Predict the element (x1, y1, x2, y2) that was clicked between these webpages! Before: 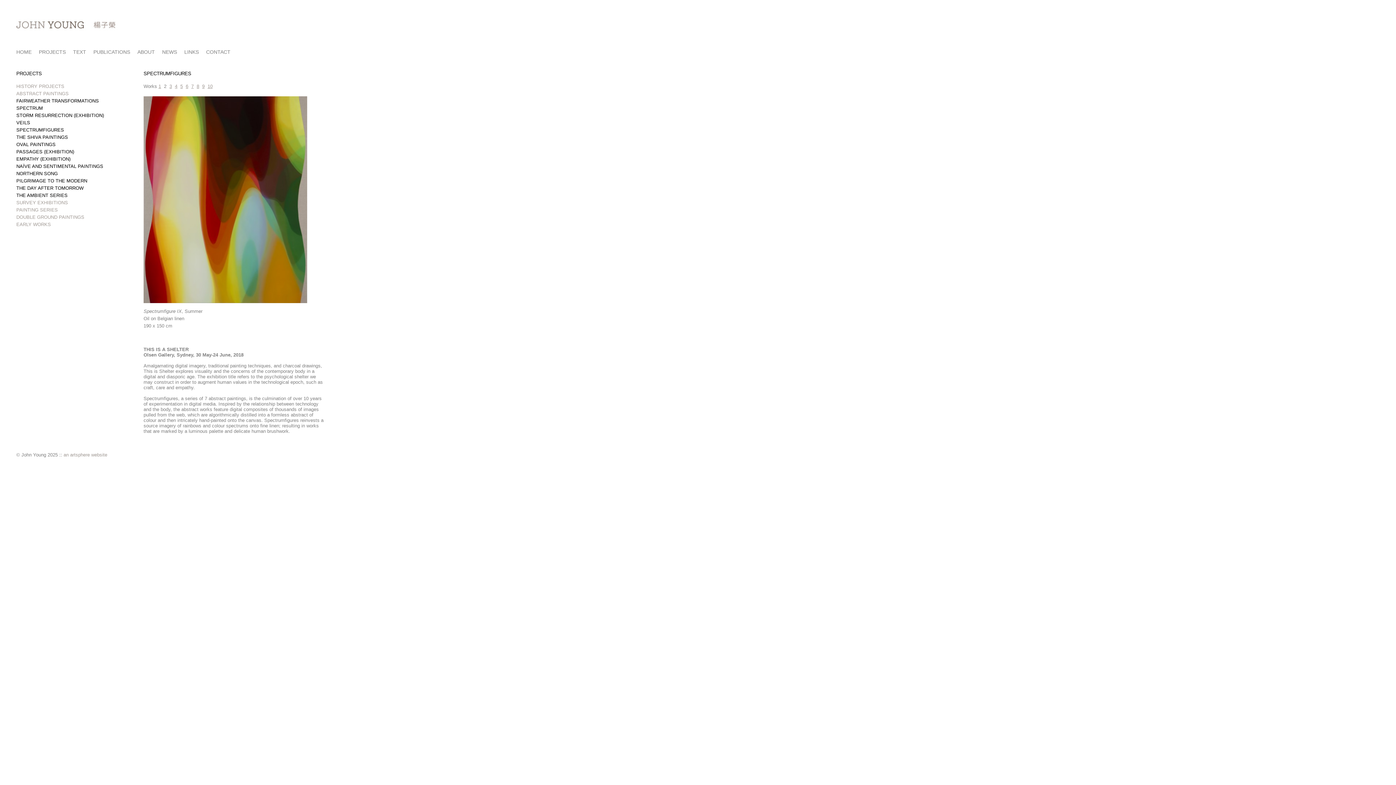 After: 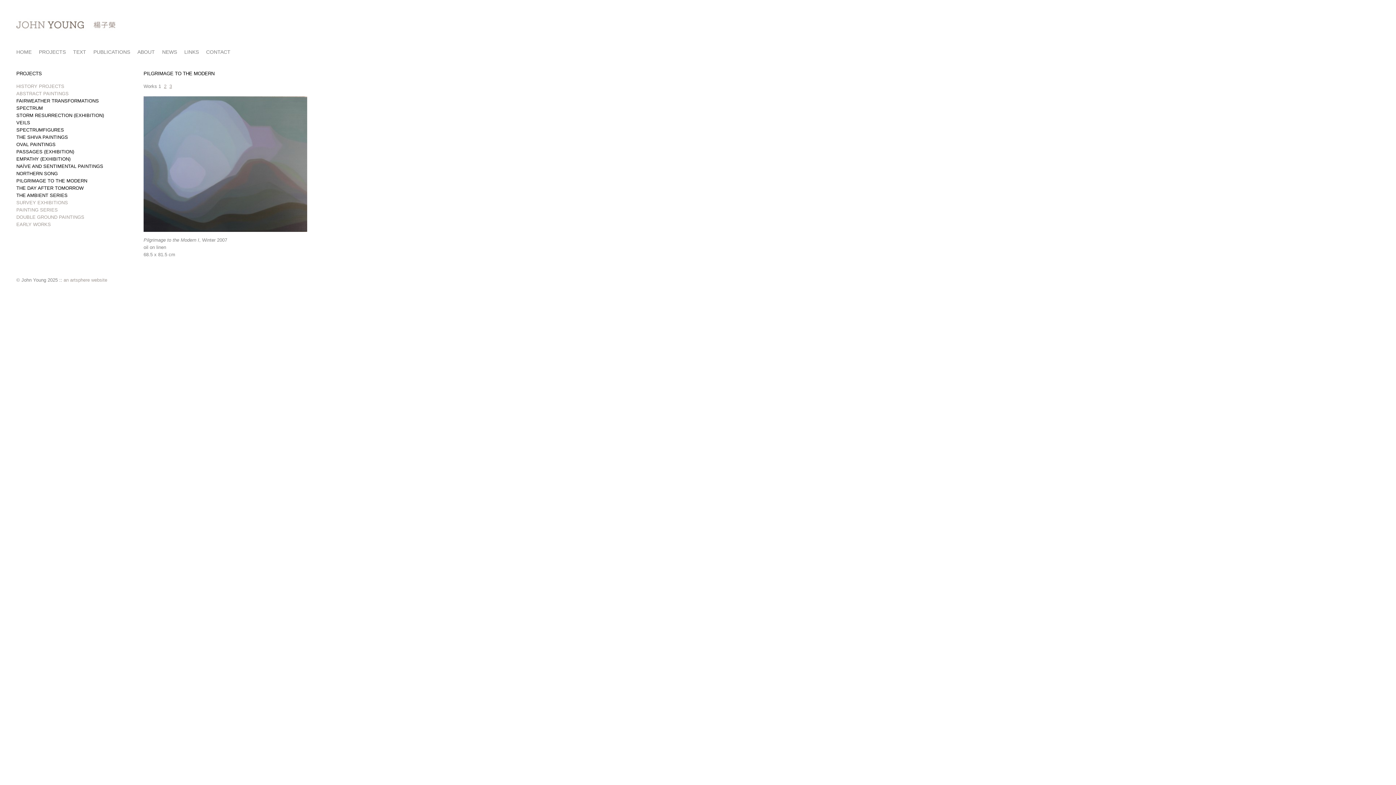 Action: label: PILGRIMAGE TO THE MODERN bbox: (16, 178, 87, 183)